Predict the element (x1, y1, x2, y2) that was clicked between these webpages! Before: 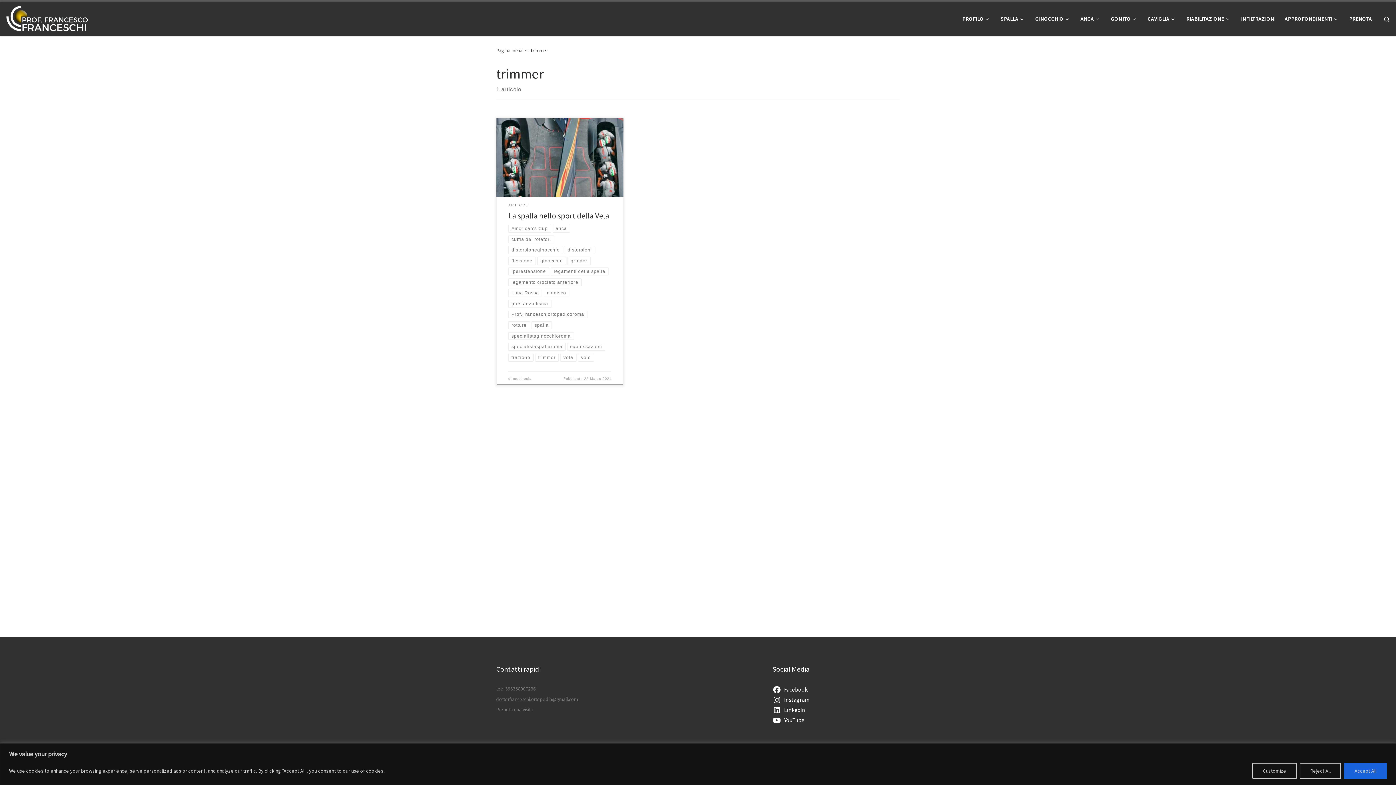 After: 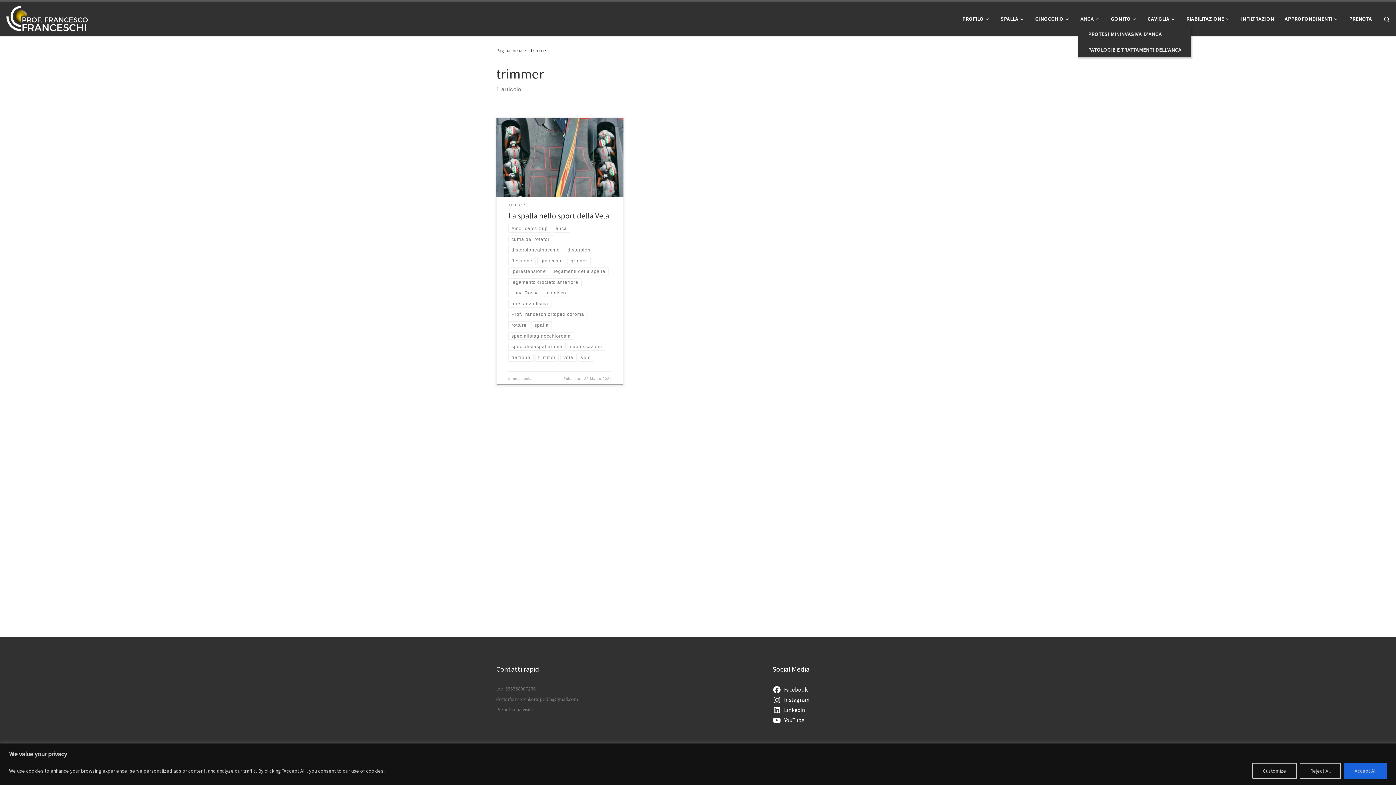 Action: bbox: (1078, 11, 1104, 26) label: ANCA